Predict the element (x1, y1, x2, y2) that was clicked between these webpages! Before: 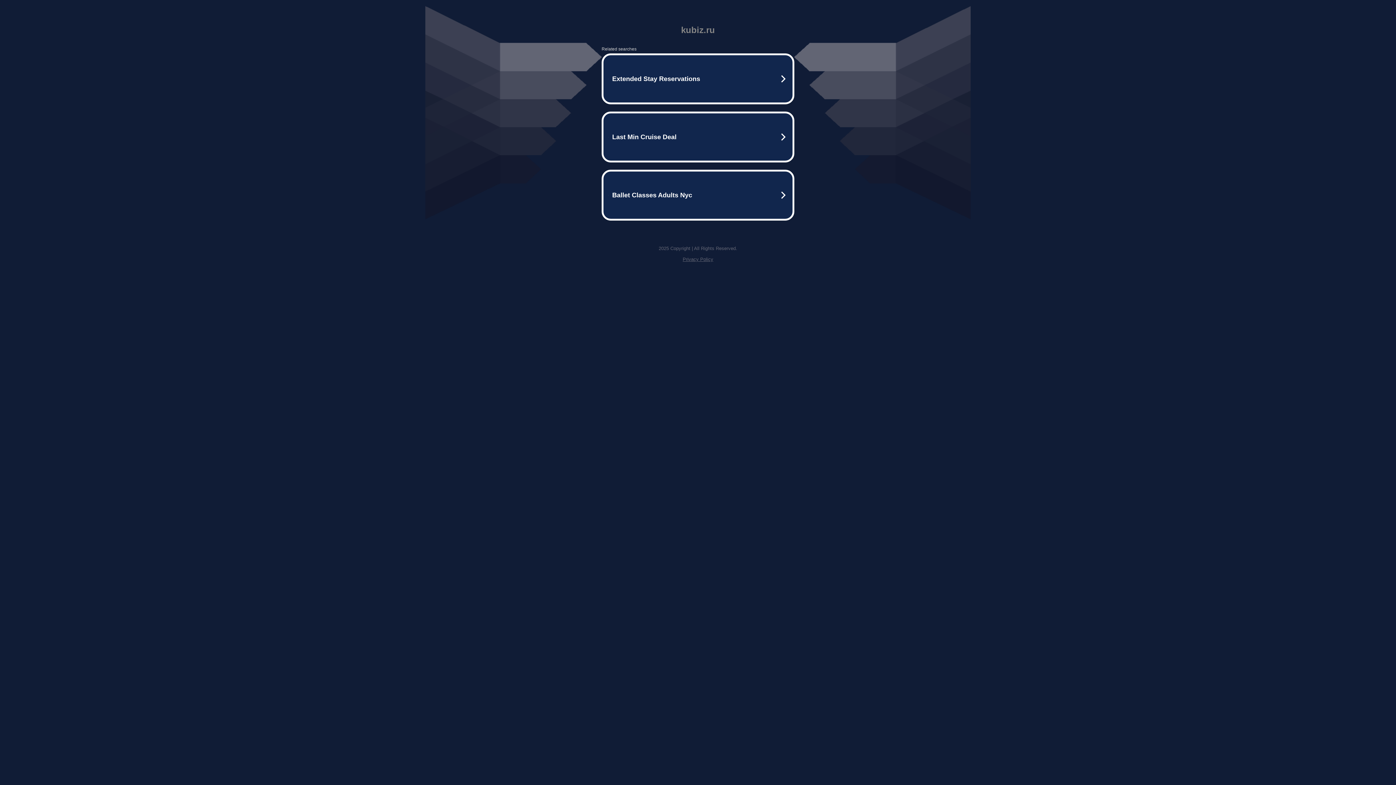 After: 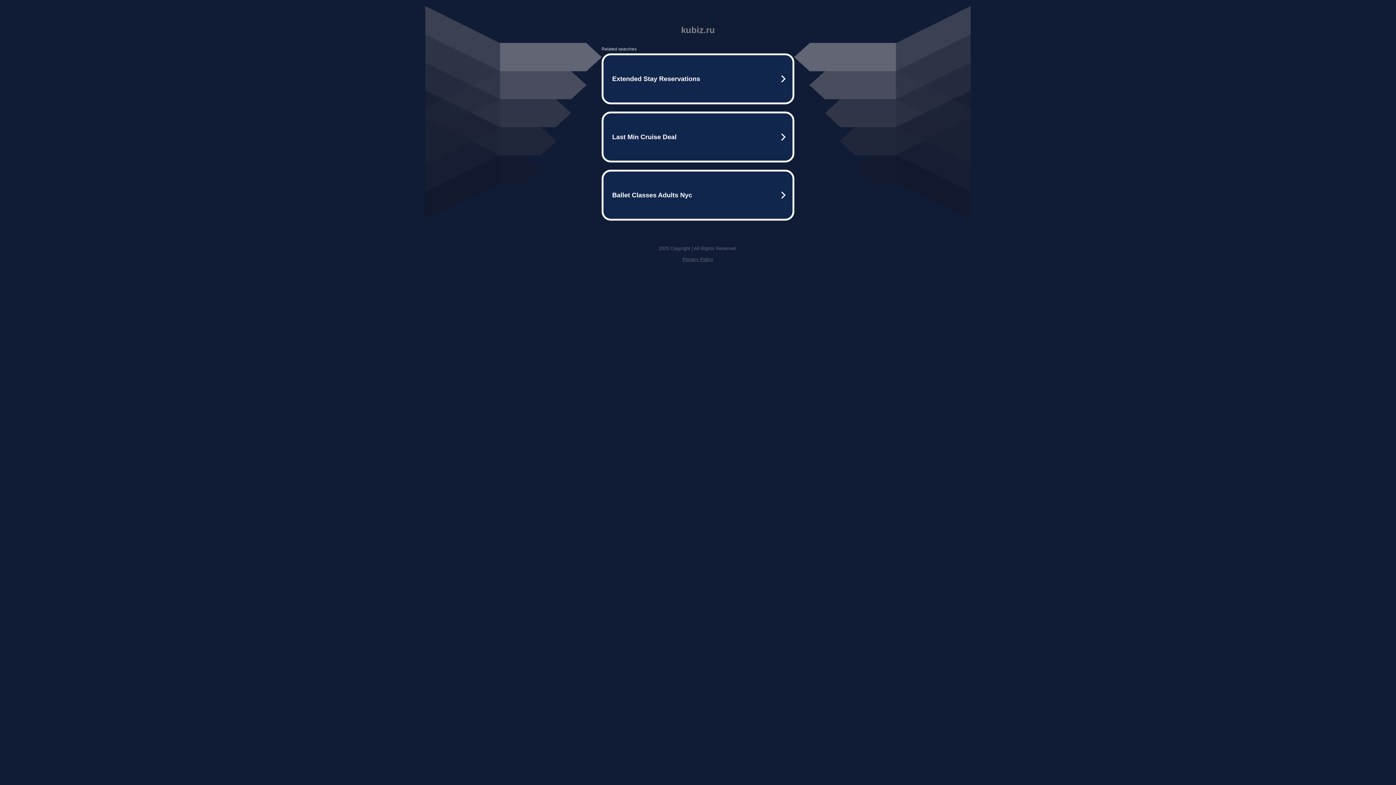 Action: label: Privacy Policy bbox: (682, 256, 713, 262)